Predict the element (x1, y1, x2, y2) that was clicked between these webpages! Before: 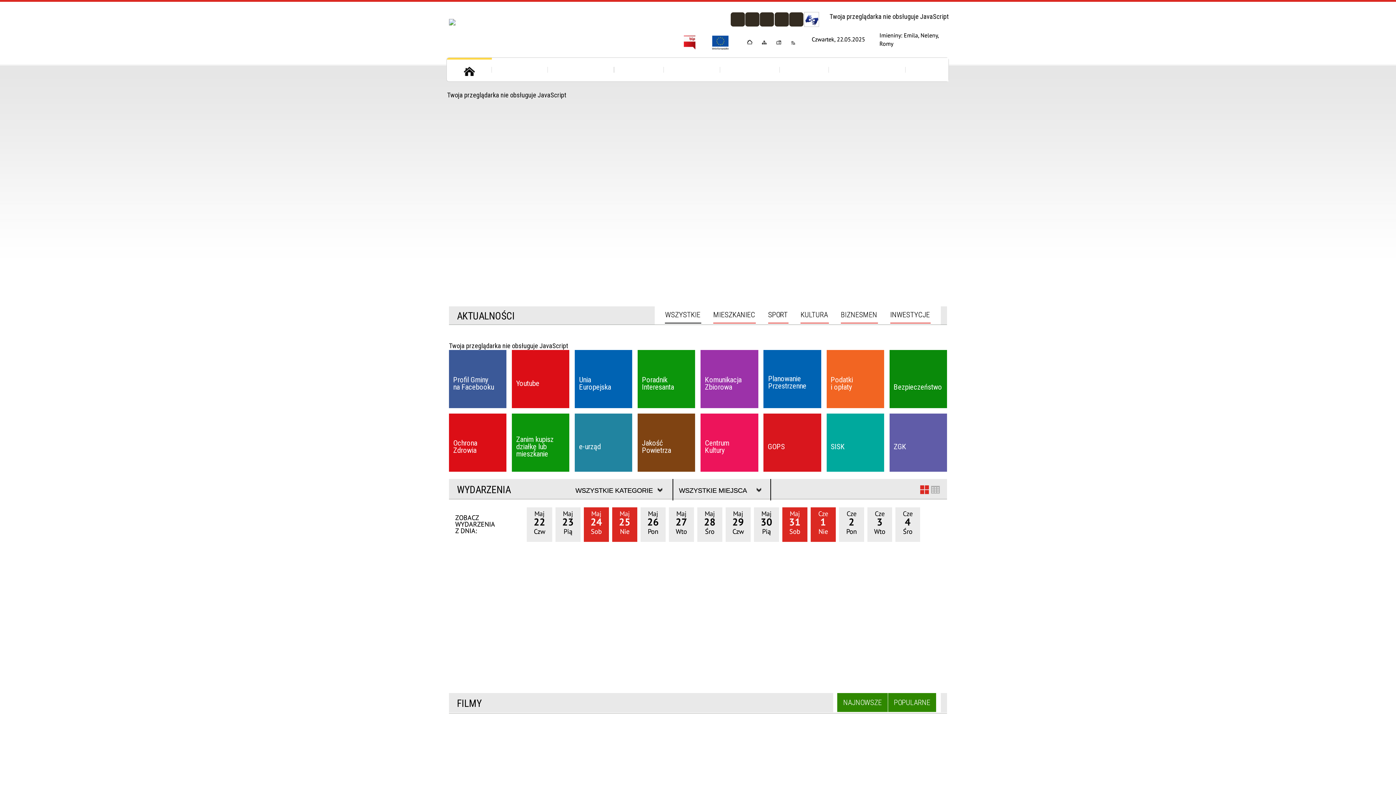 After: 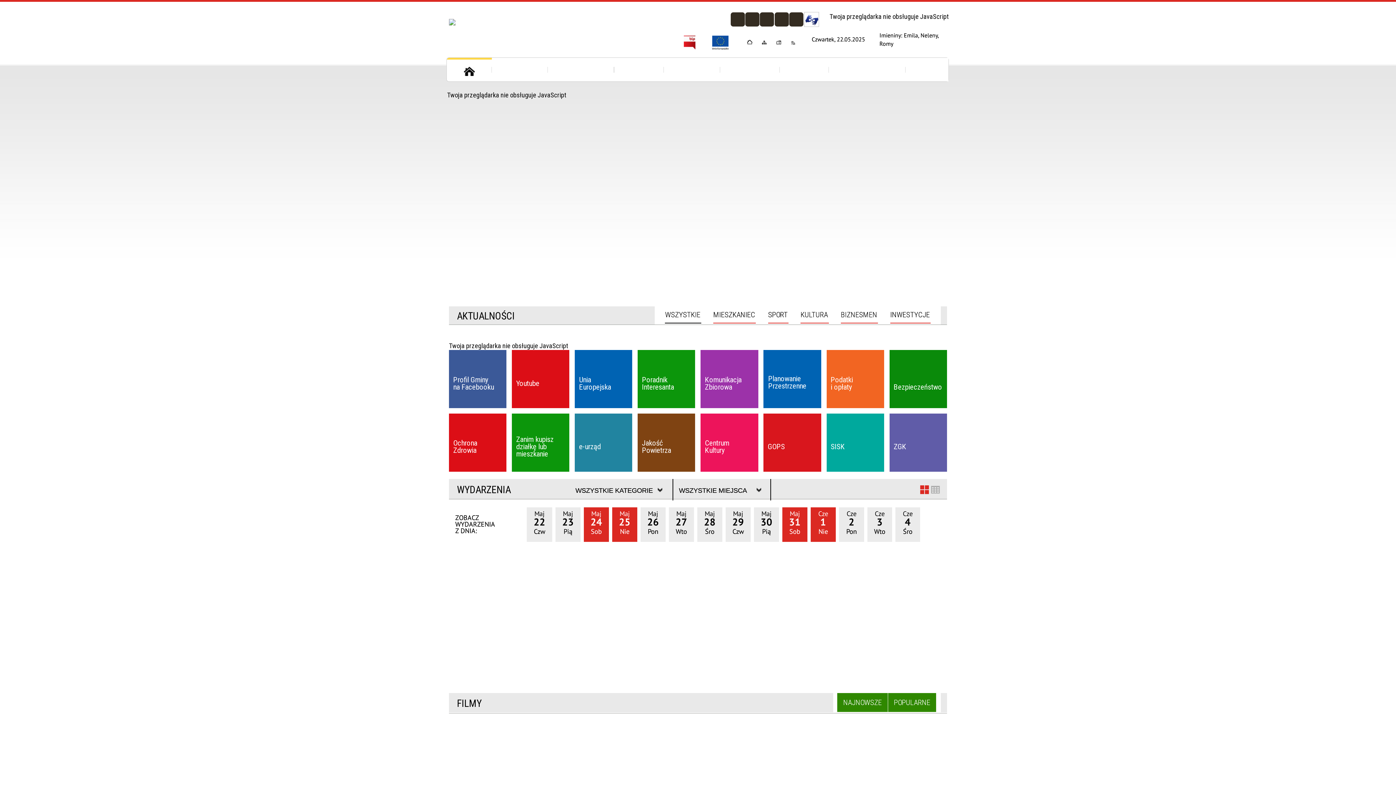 Action: bbox: (390, 16, 530, 44)